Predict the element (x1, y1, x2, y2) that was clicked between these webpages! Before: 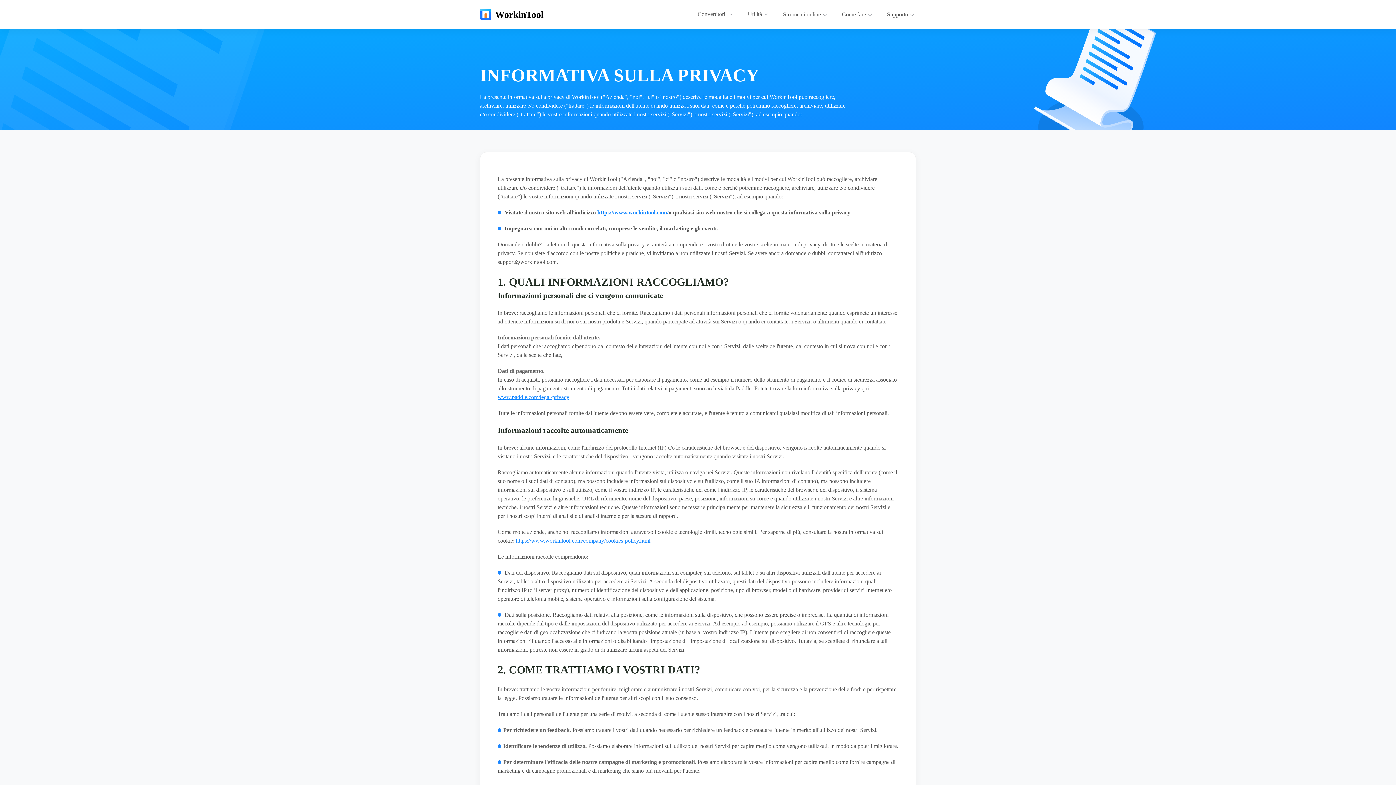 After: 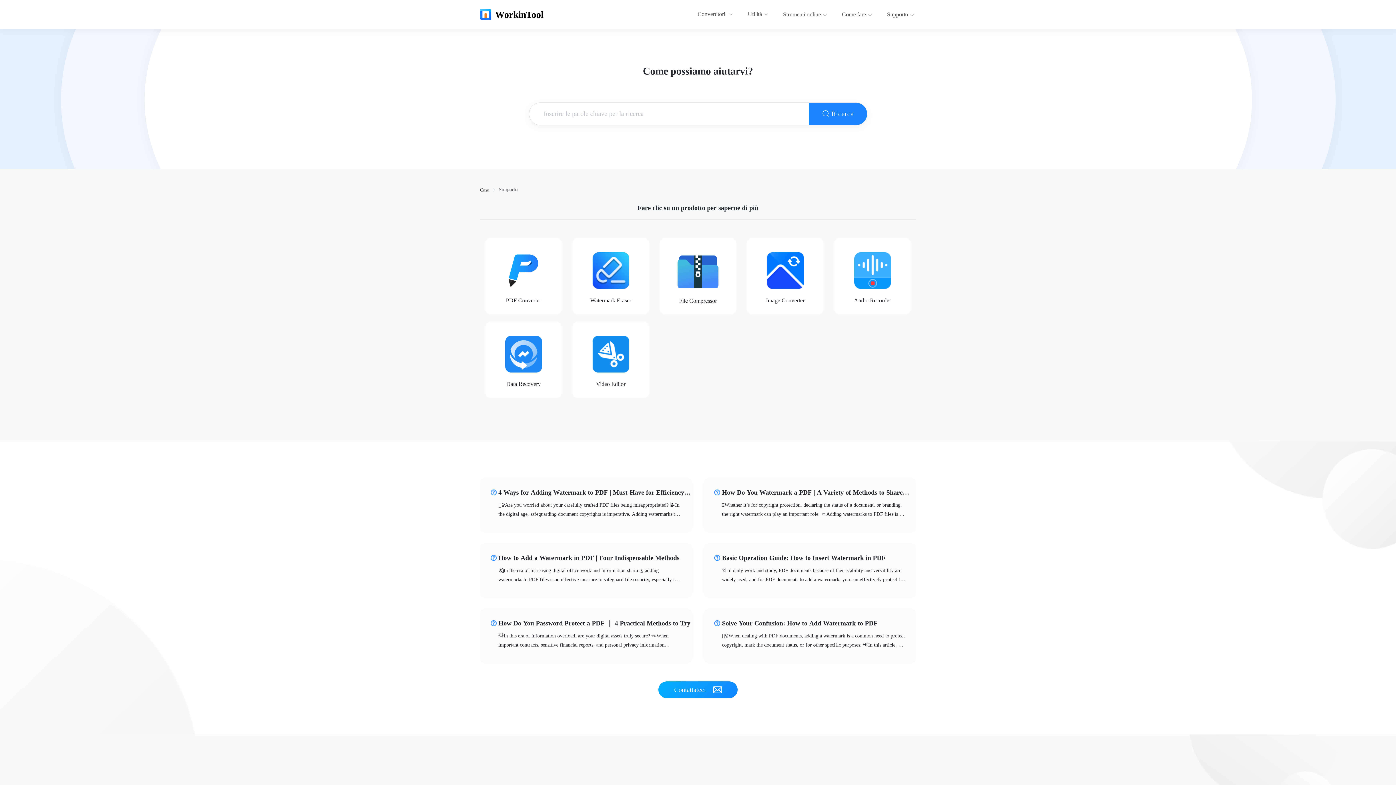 Action: label: Supporto bbox: (887, 11, 916, 17)